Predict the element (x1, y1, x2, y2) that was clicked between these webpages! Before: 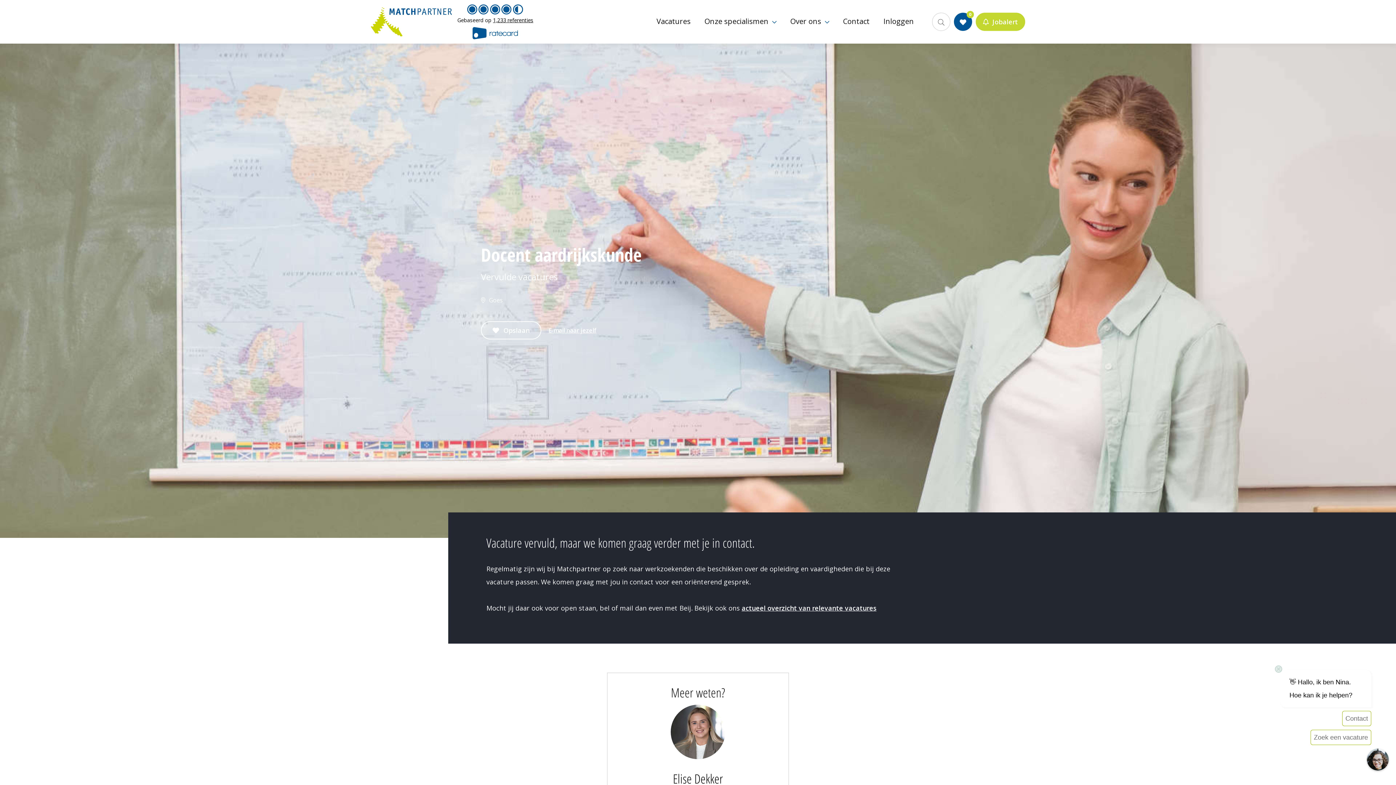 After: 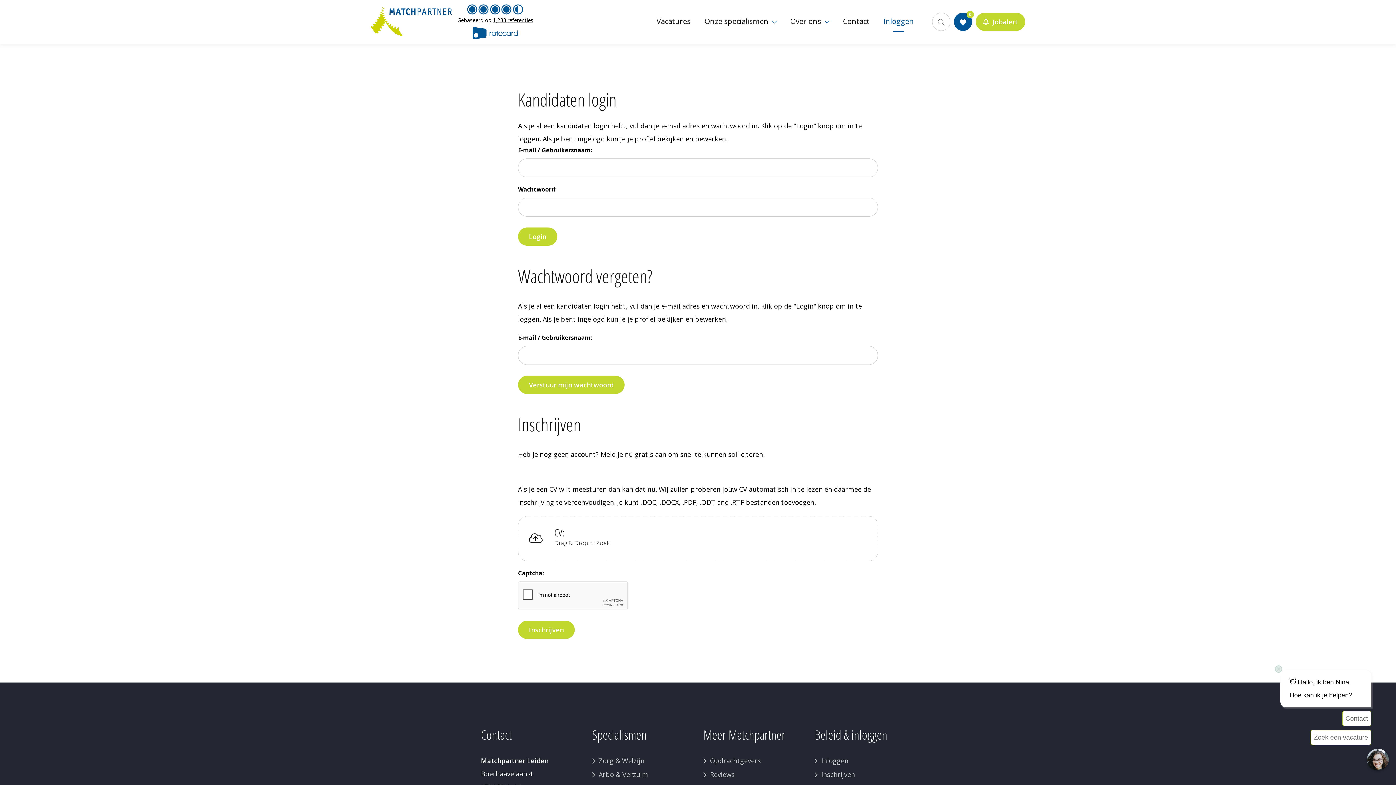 Action: label: Inloggen bbox: (876, 13, 914, 29)